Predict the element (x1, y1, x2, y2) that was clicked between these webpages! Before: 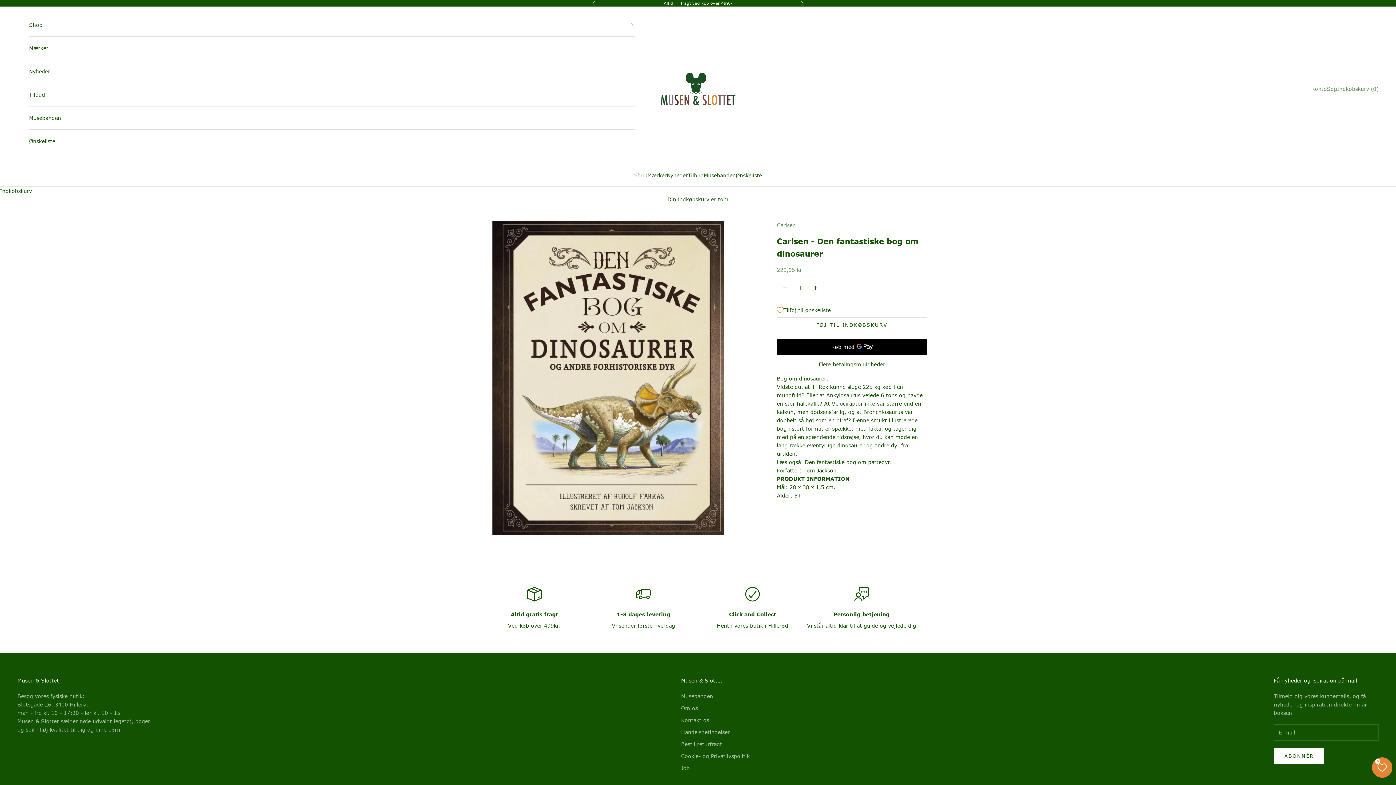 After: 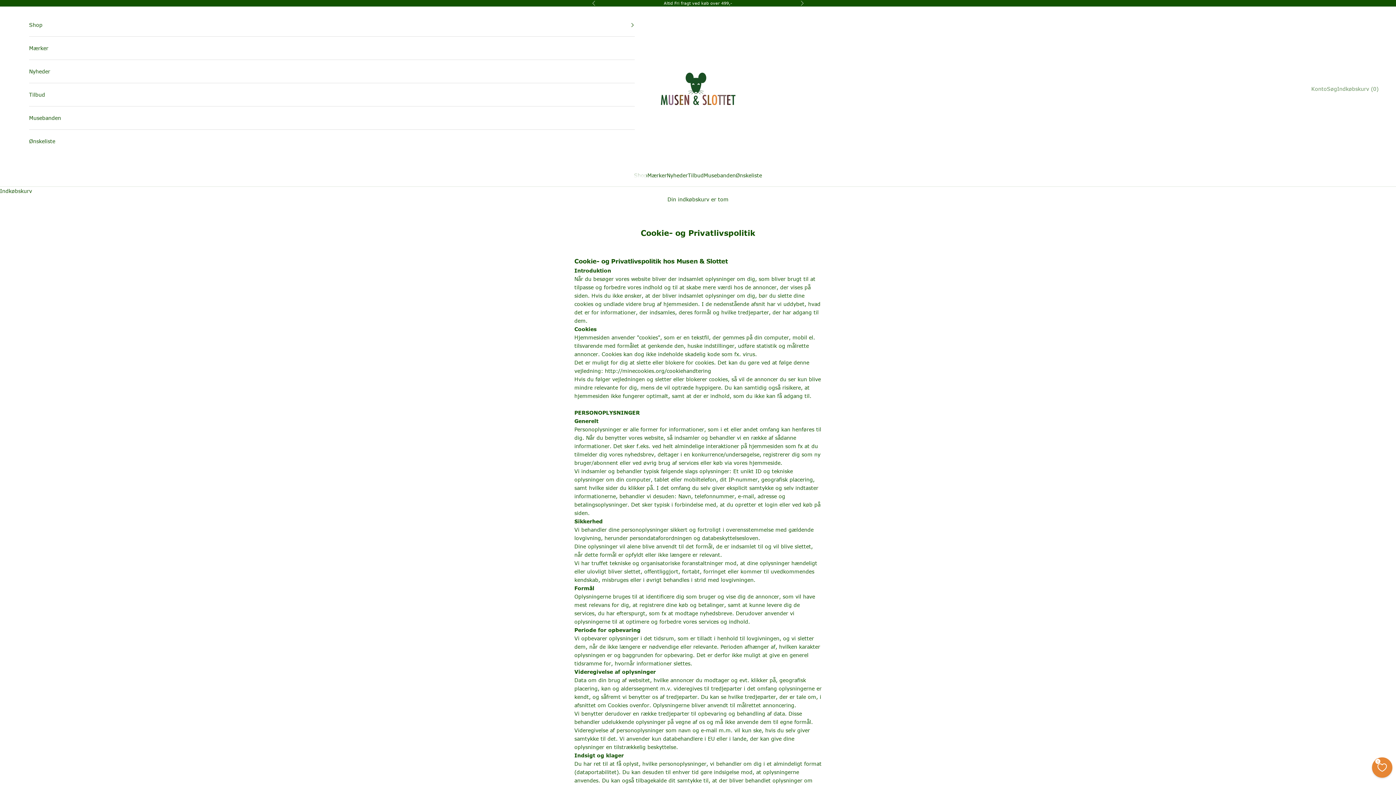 Action: bbox: (681, 752, 750, 759) label: Cookie- og Privatlivspolitik